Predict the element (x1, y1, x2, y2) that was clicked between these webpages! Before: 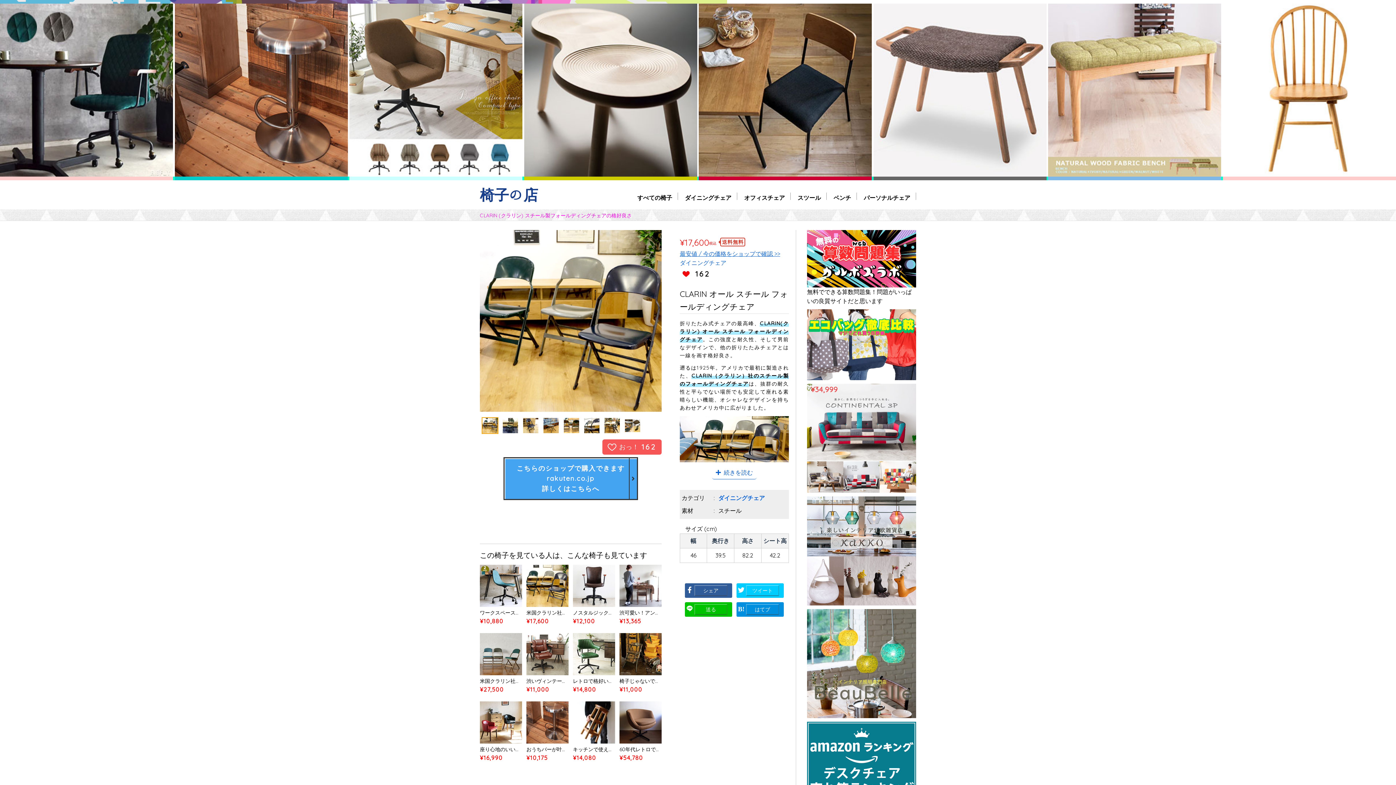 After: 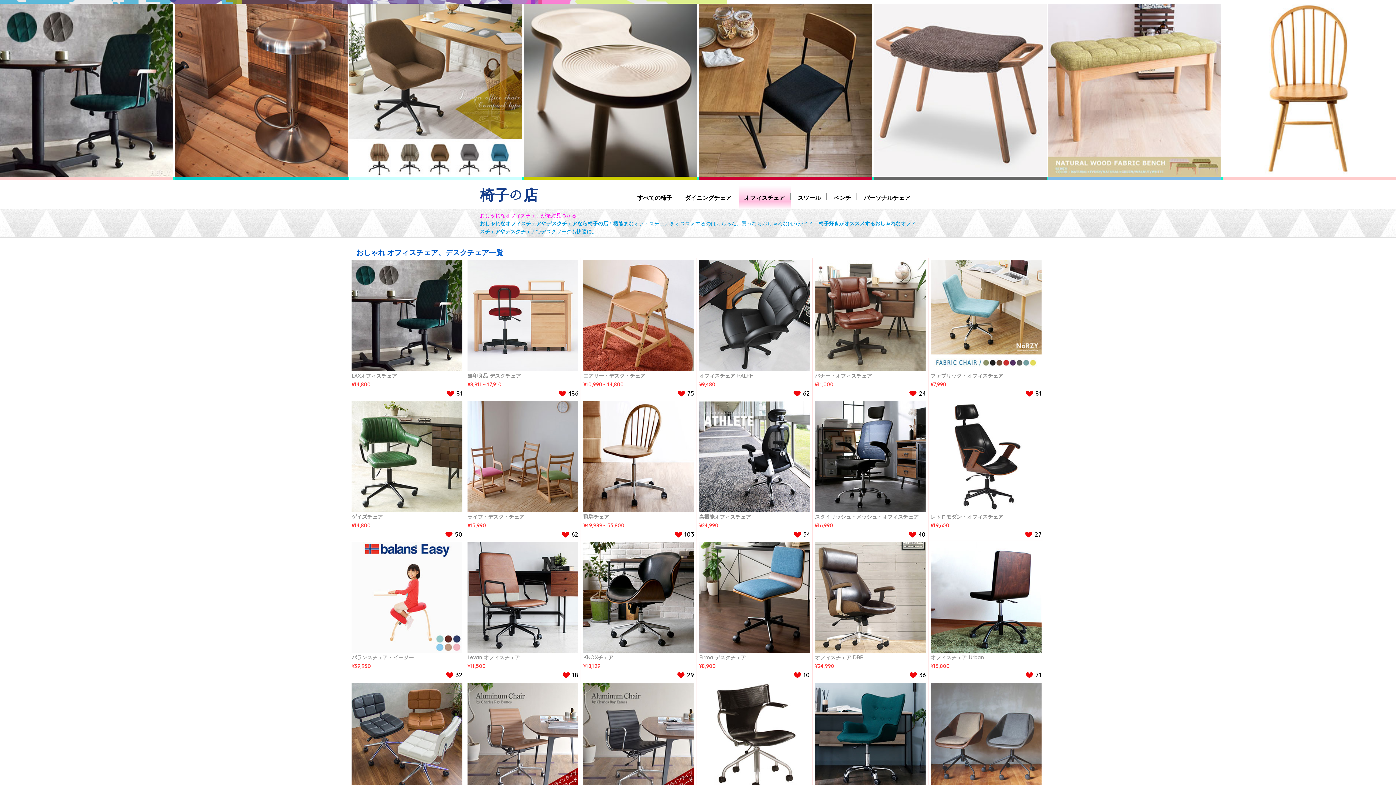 Action: bbox: (738, 183, 790, 209) label: オフィスチェア